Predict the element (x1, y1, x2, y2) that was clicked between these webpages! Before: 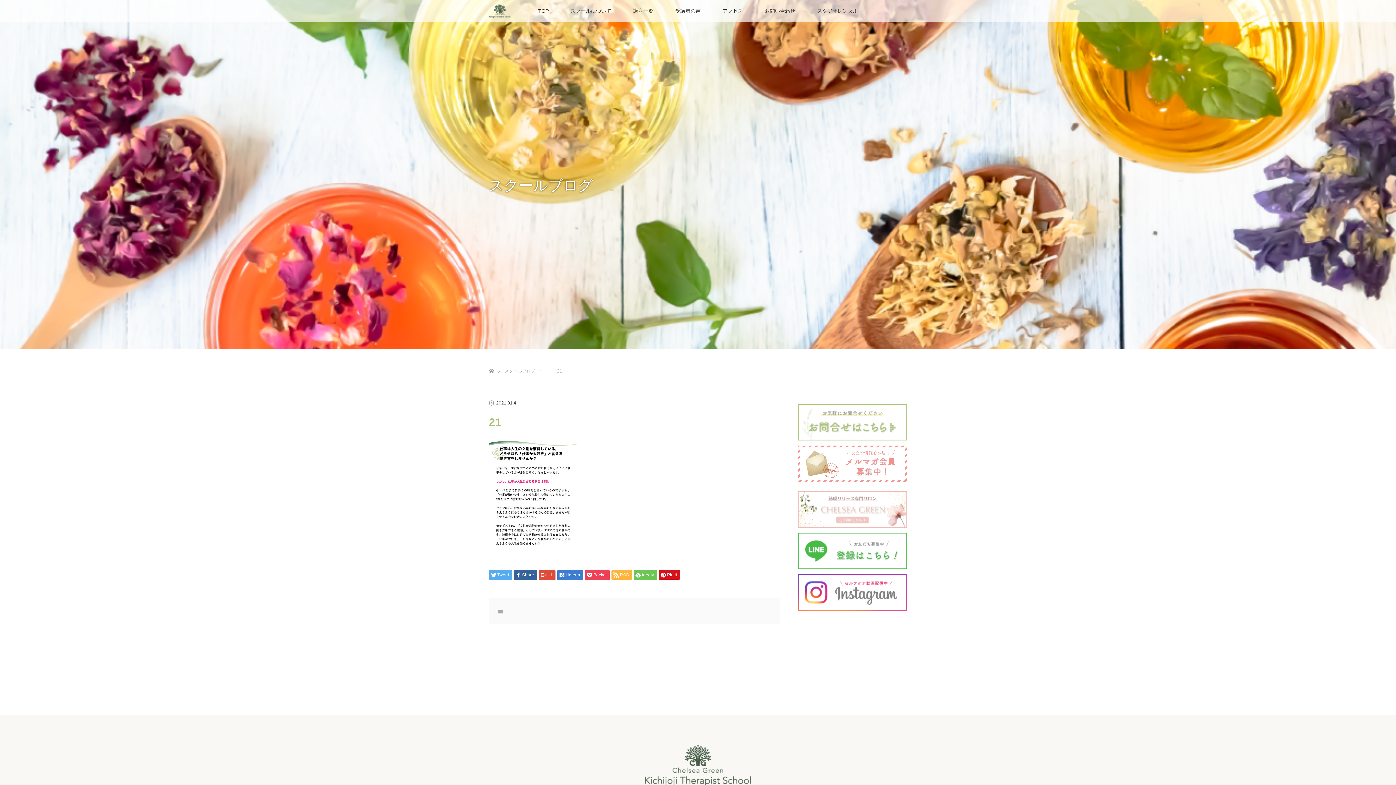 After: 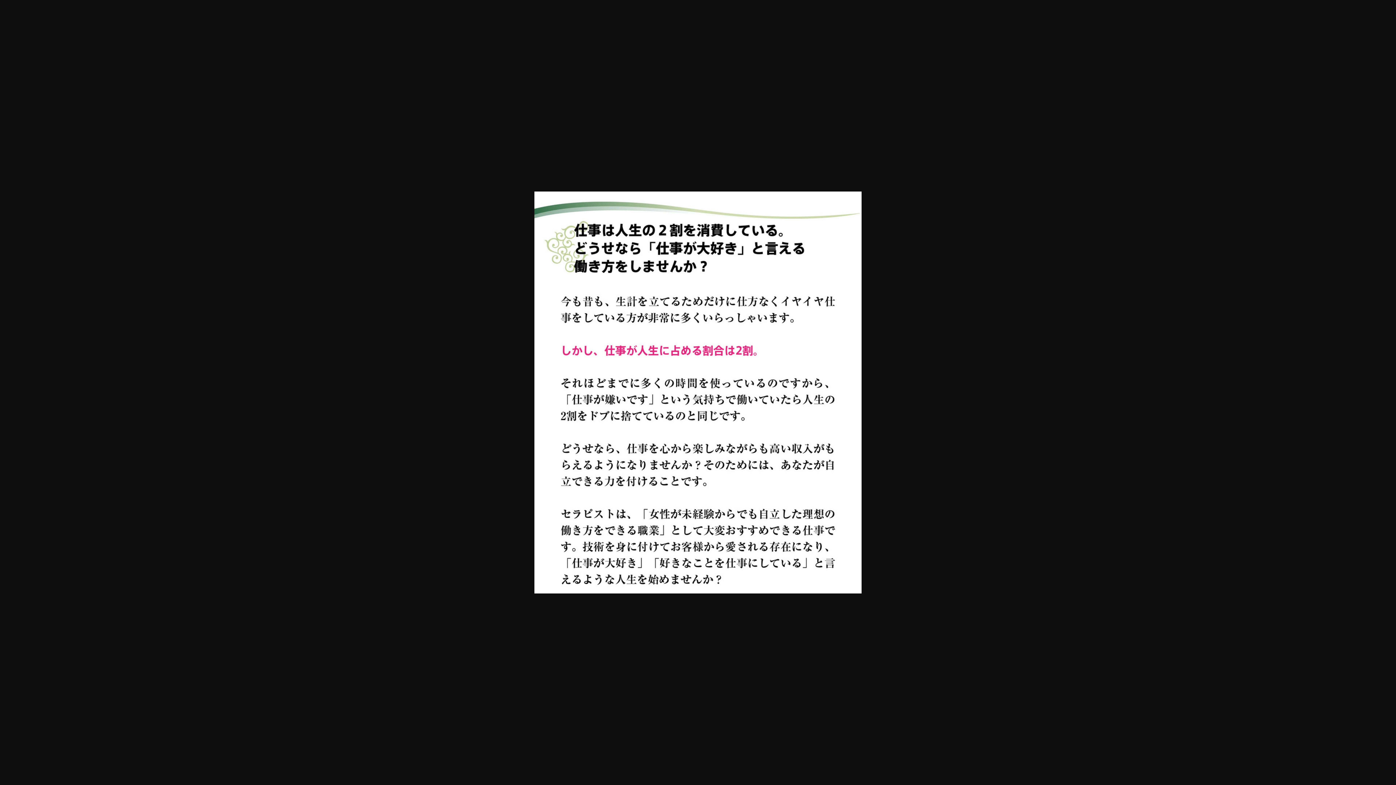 Action: bbox: (489, 542, 577, 548)